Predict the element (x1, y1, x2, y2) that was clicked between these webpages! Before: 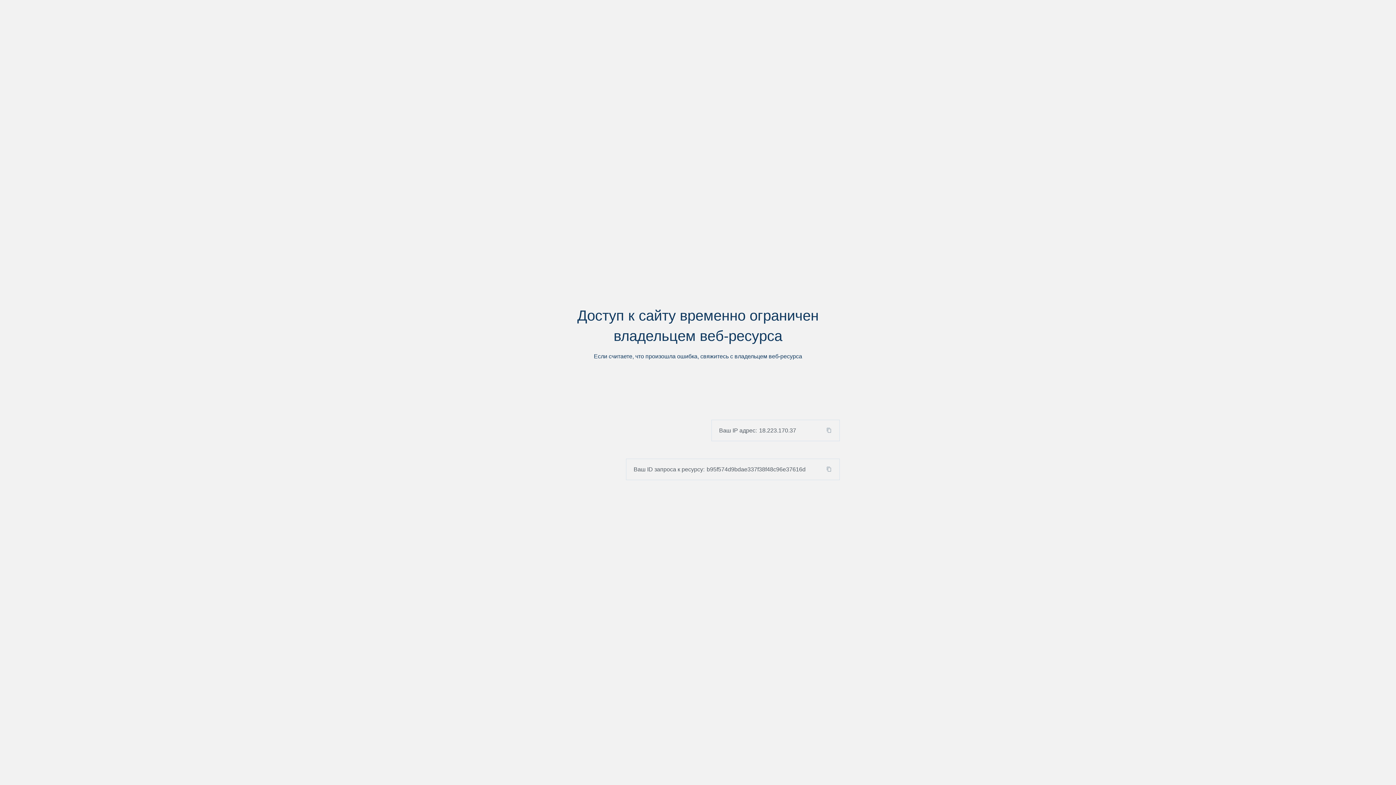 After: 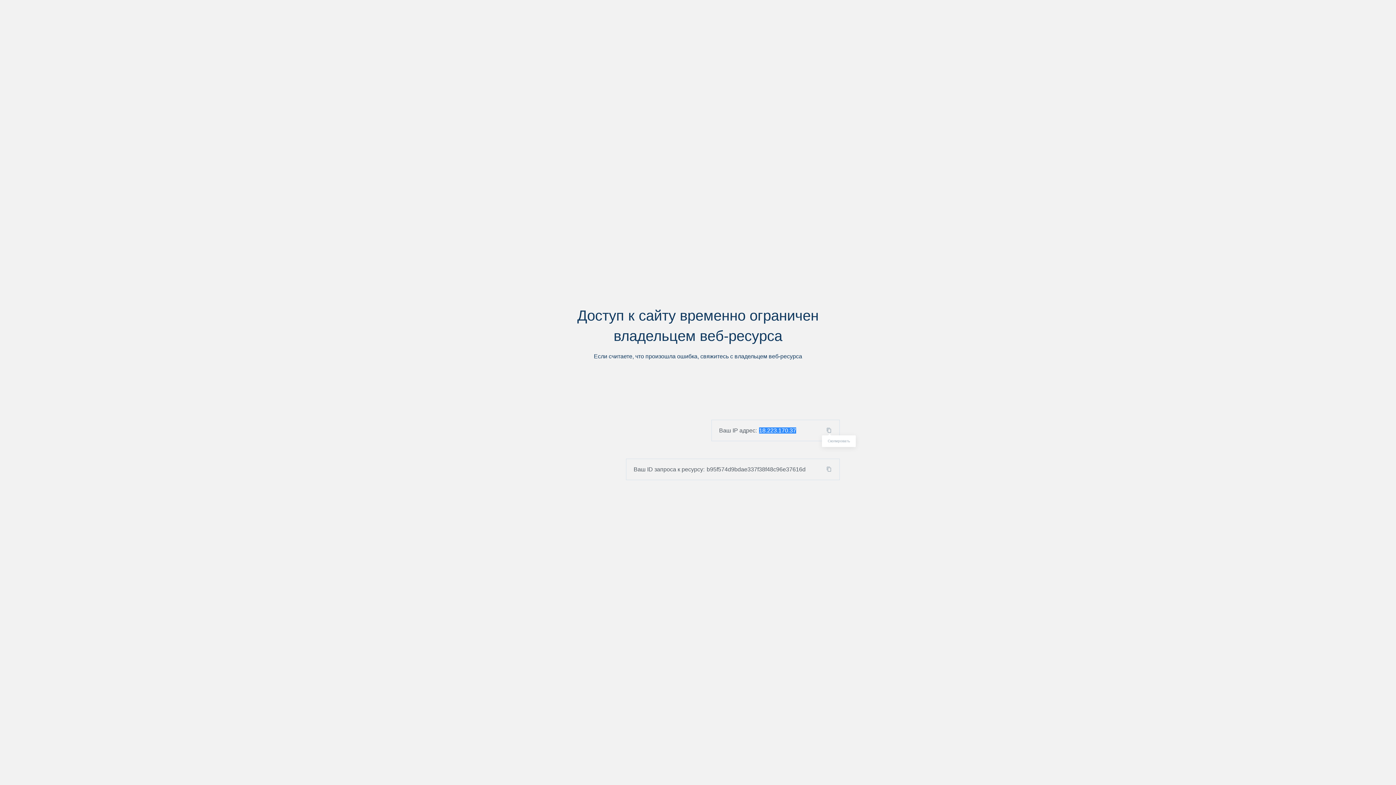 Action: bbox: (824, 427, 839, 433)